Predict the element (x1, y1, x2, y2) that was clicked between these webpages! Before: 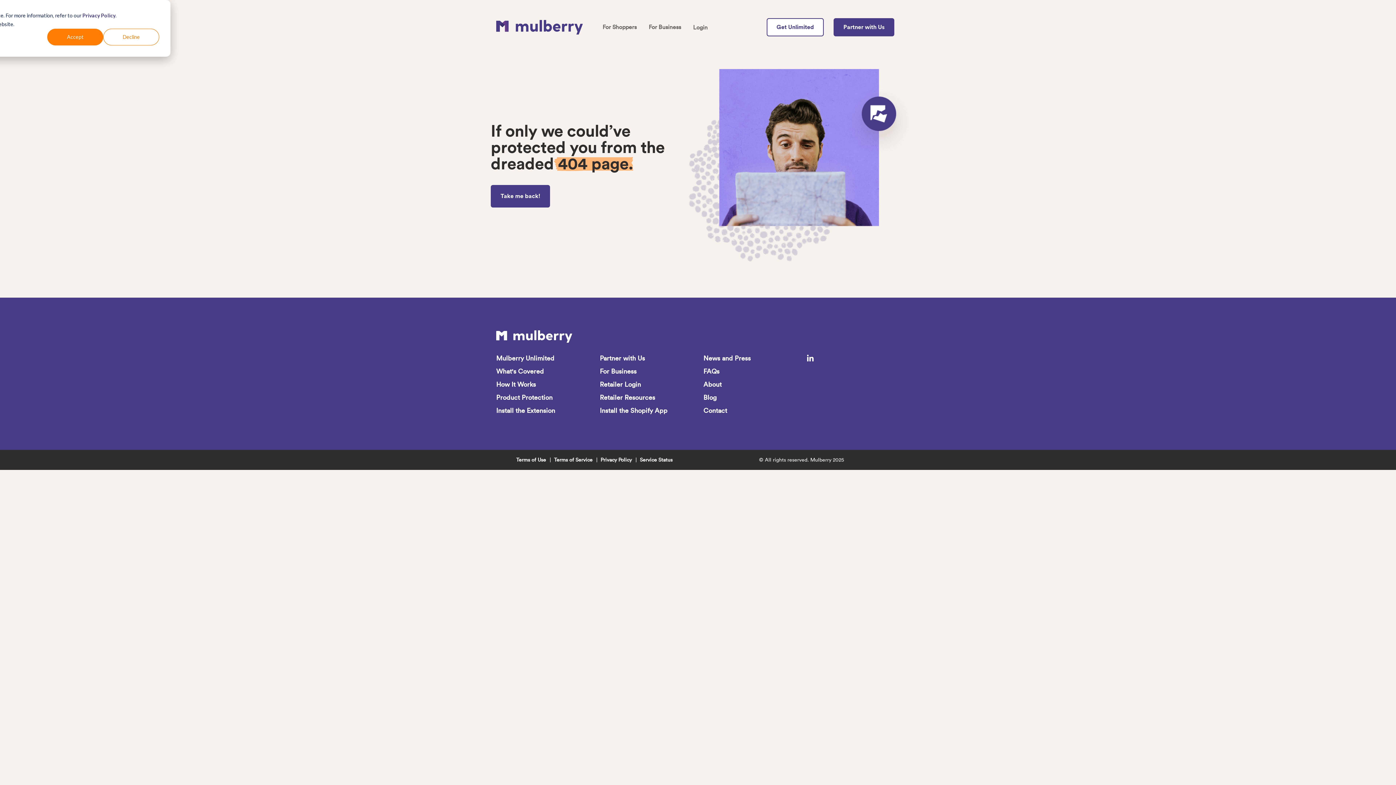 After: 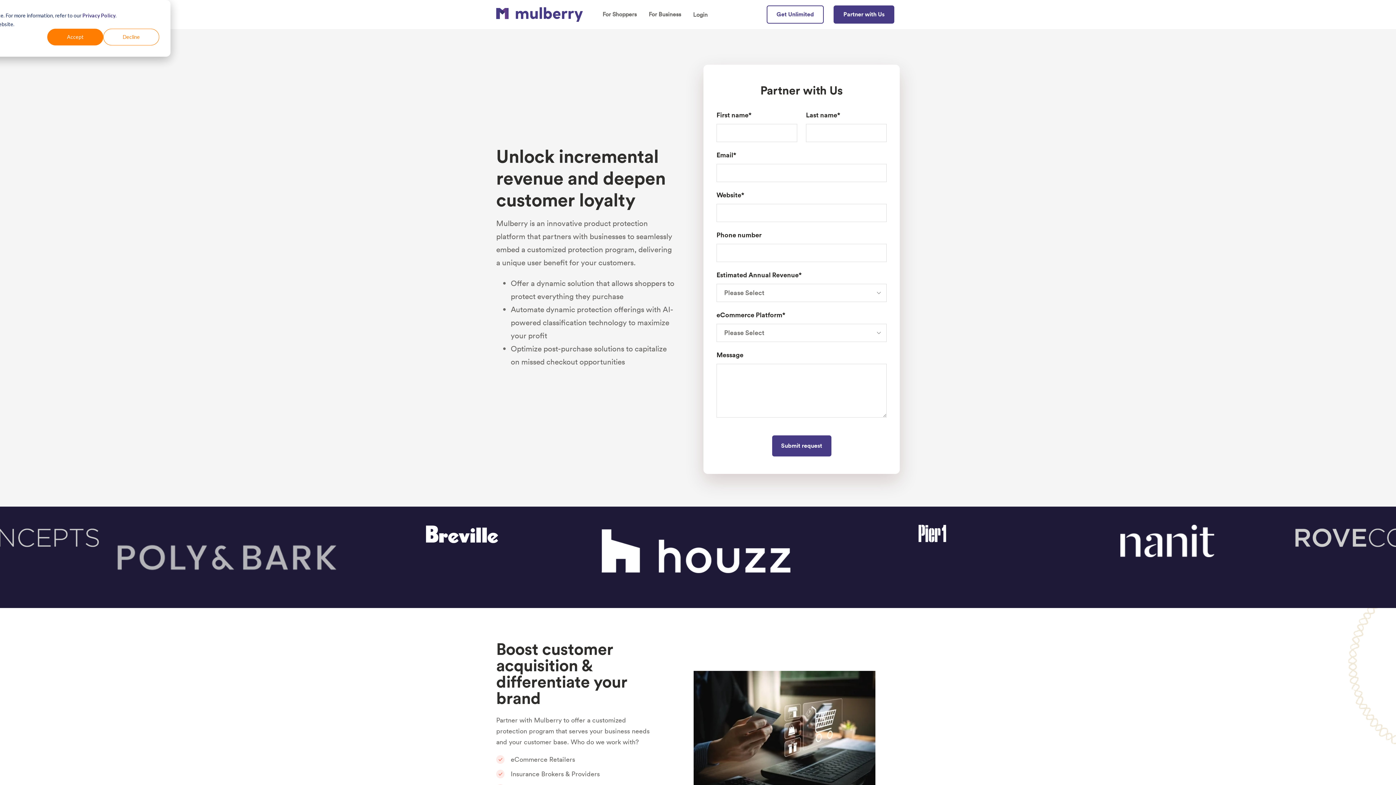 Action: label: Partner with Us bbox: (833, 18, 894, 36)